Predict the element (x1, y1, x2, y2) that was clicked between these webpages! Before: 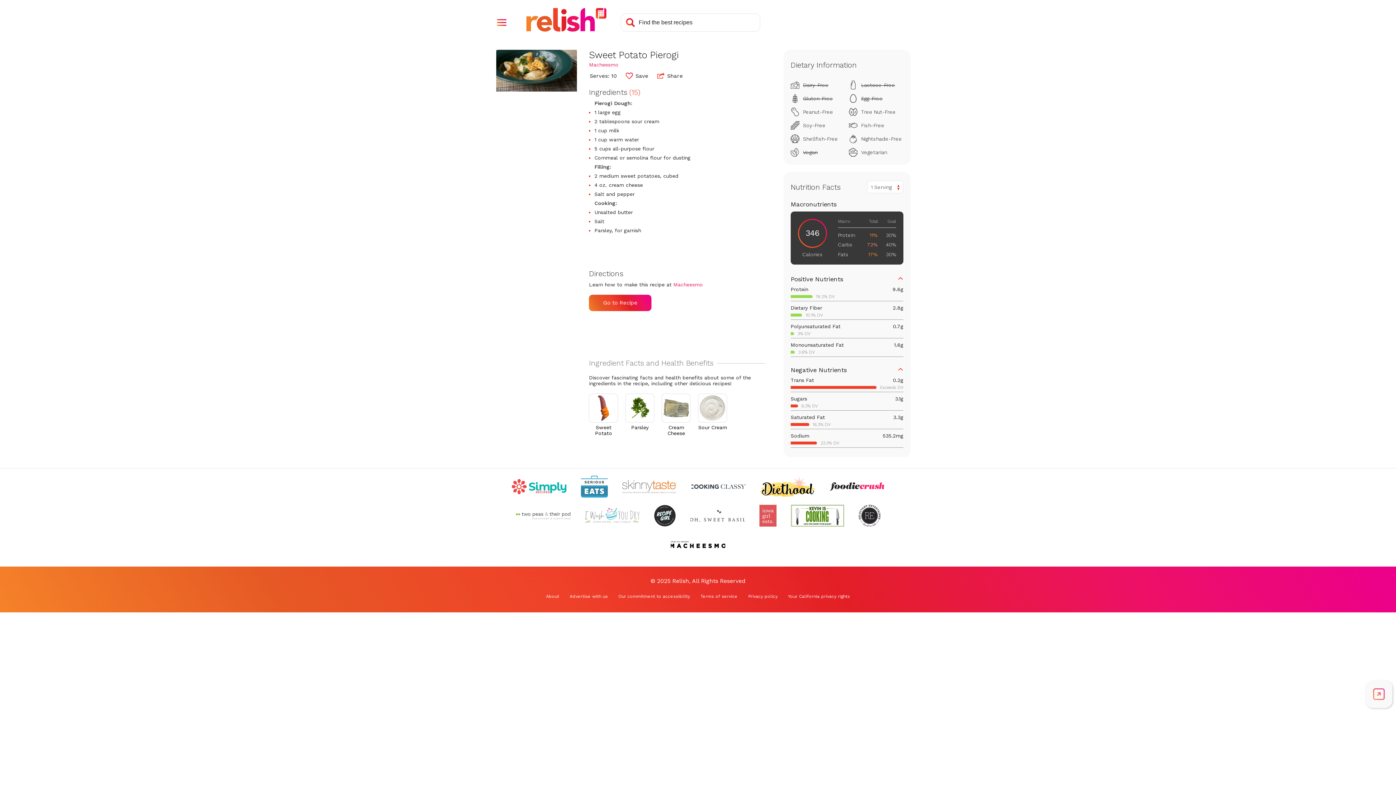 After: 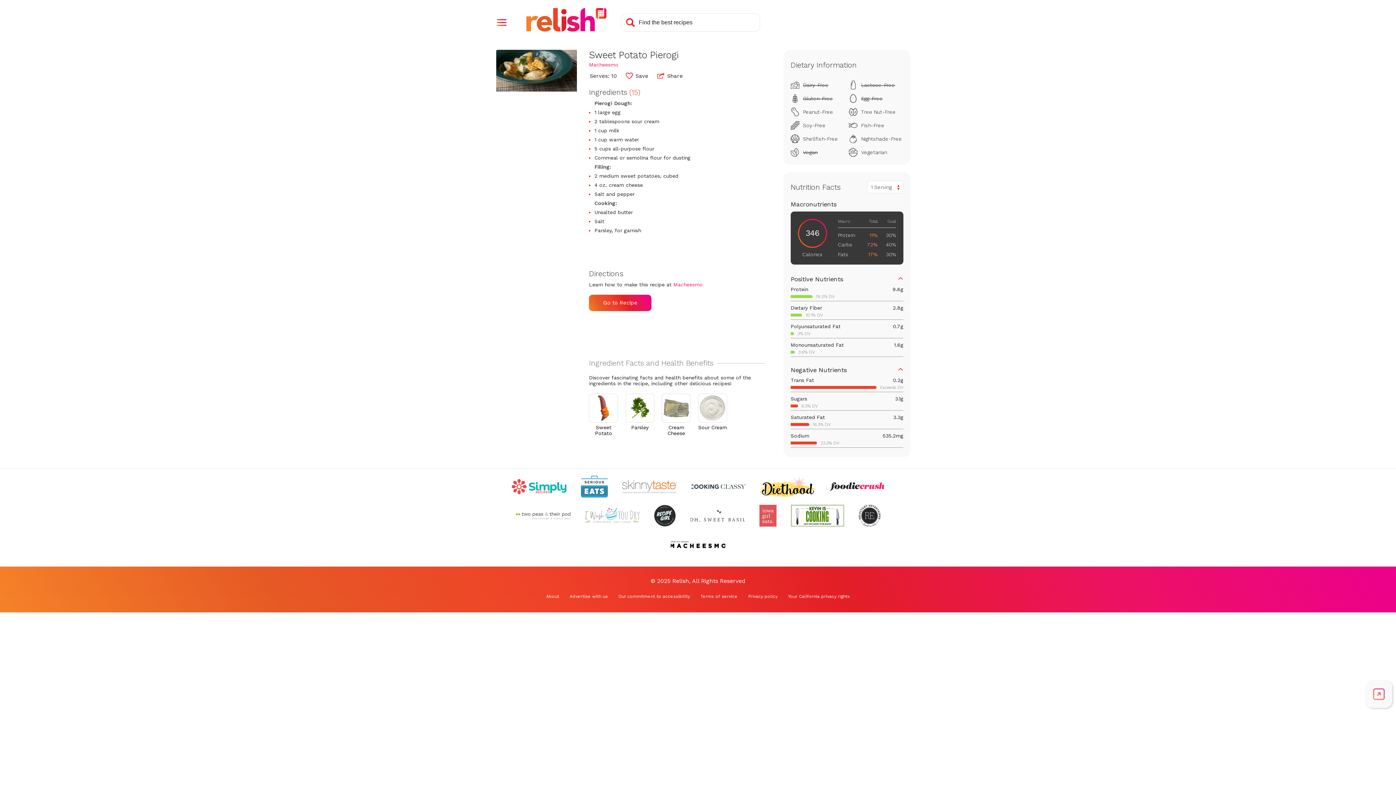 Action: bbox: (858, 505, 880, 526) label: Check out Reluctant Entertainer (Opens in a new tab)